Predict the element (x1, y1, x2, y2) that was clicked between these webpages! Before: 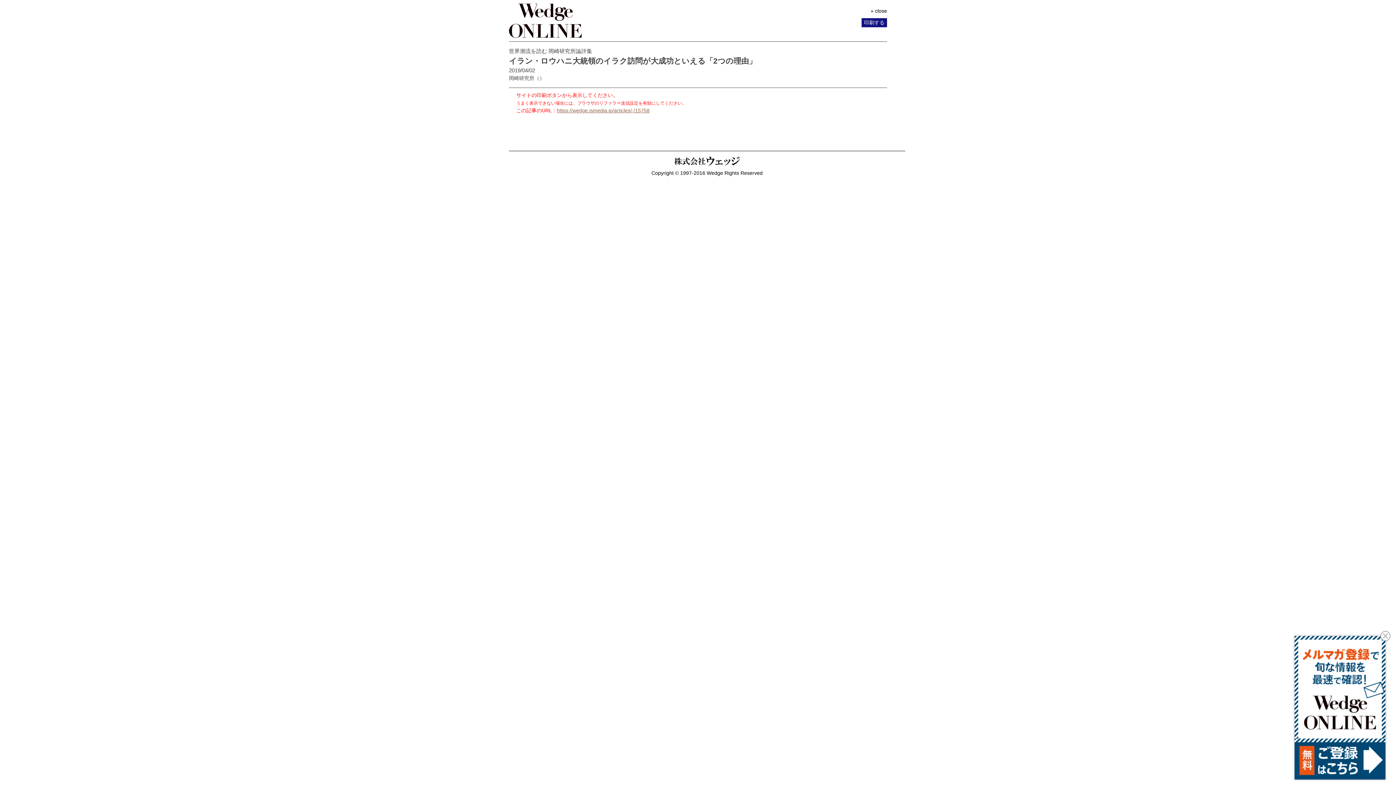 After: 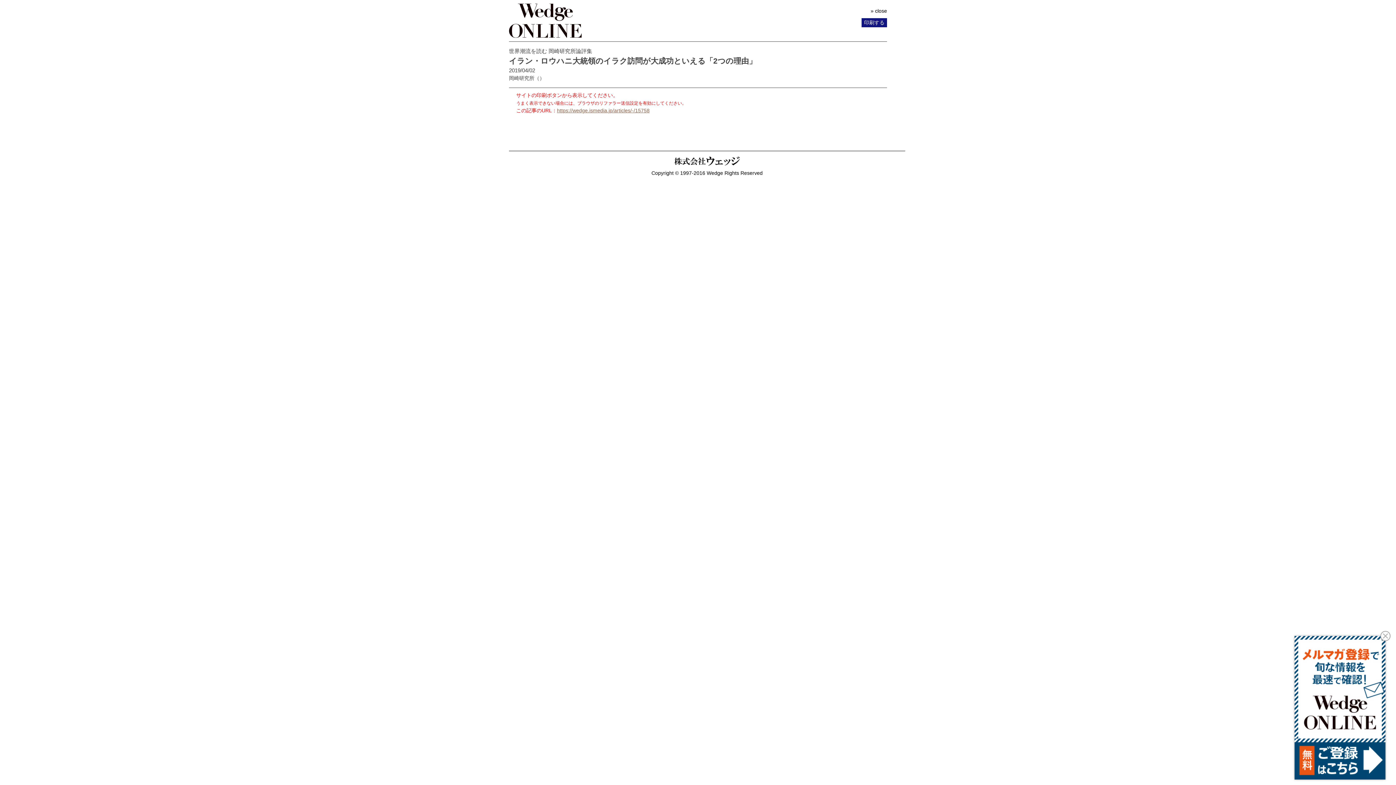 Action: label: » close bbox: (861, 7, 887, 14)